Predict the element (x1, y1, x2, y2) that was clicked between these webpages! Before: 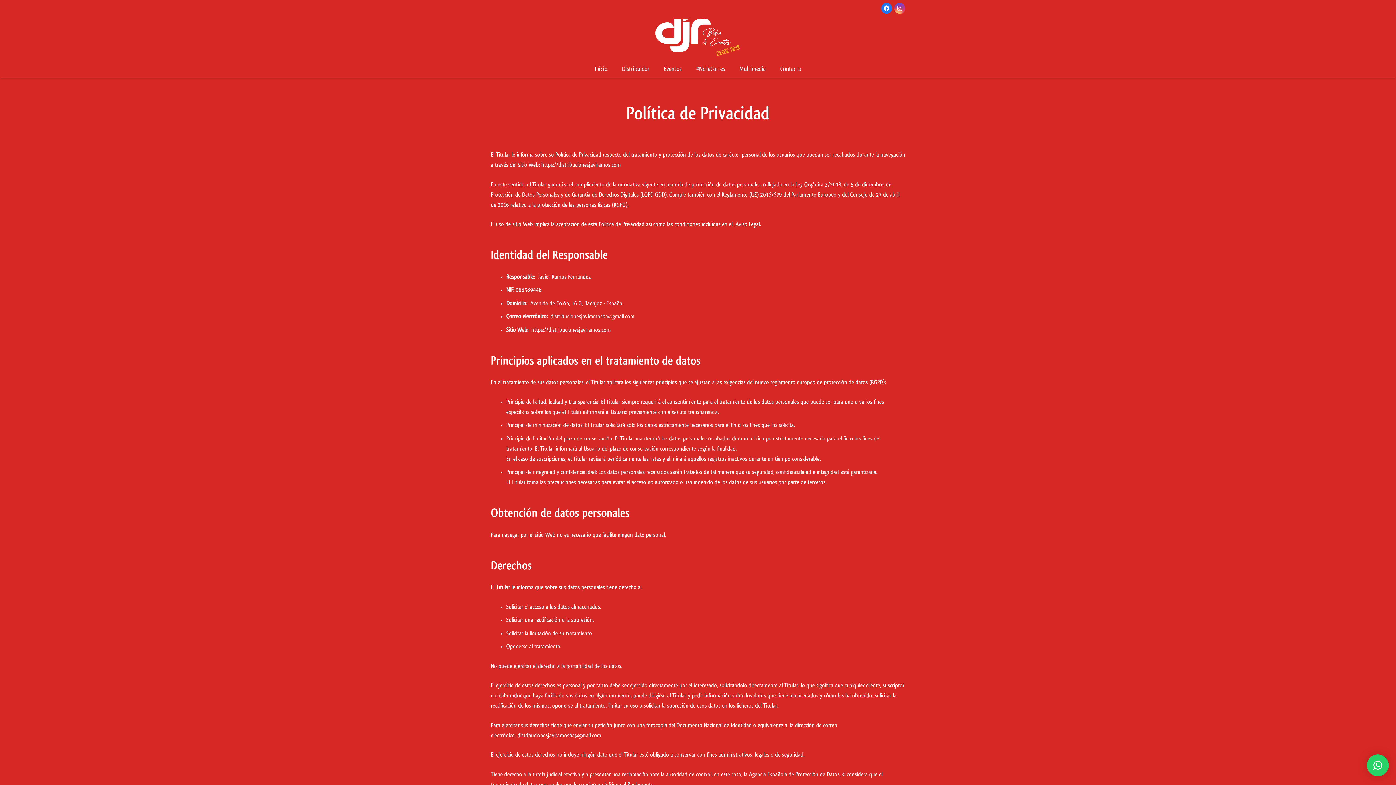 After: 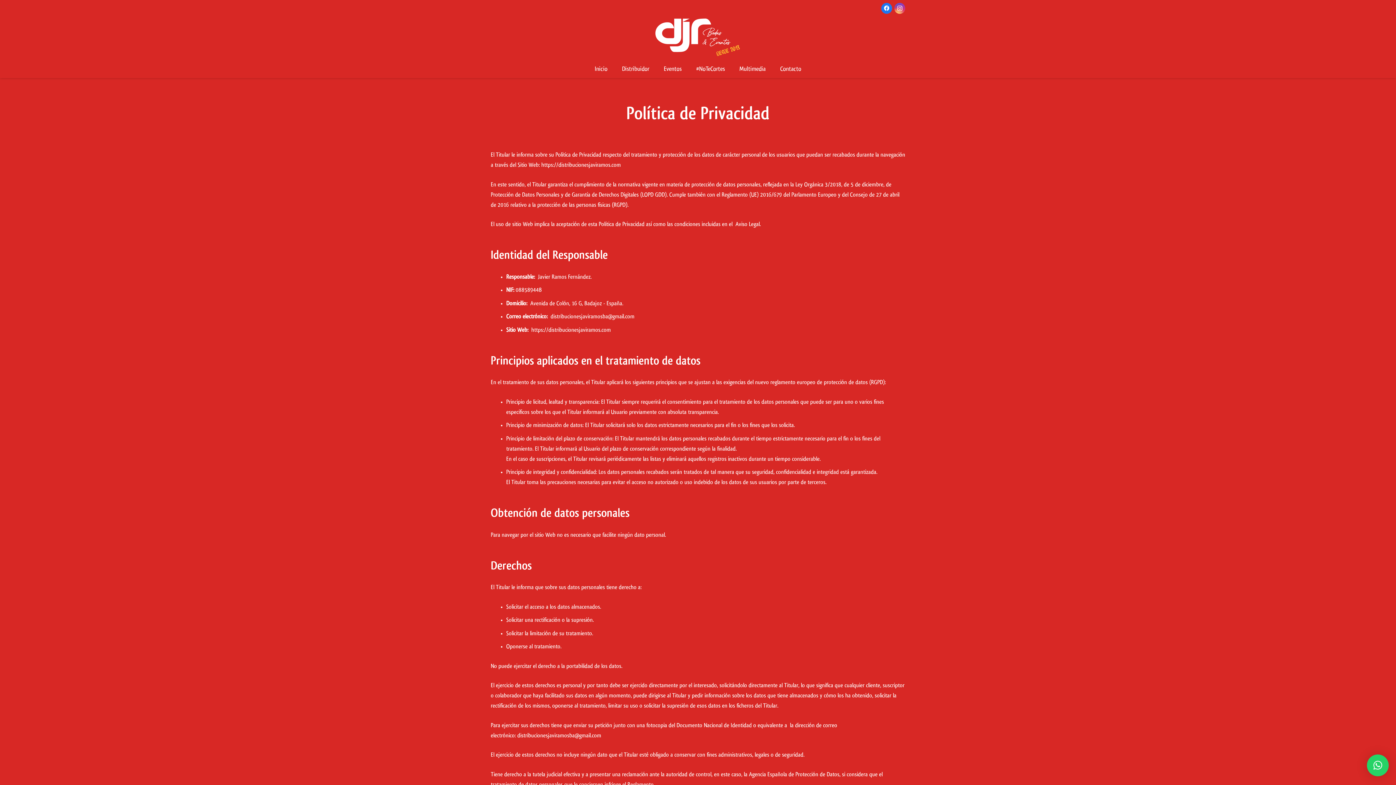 Action: bbox: (1367, 754, 1389, 776) label: ×